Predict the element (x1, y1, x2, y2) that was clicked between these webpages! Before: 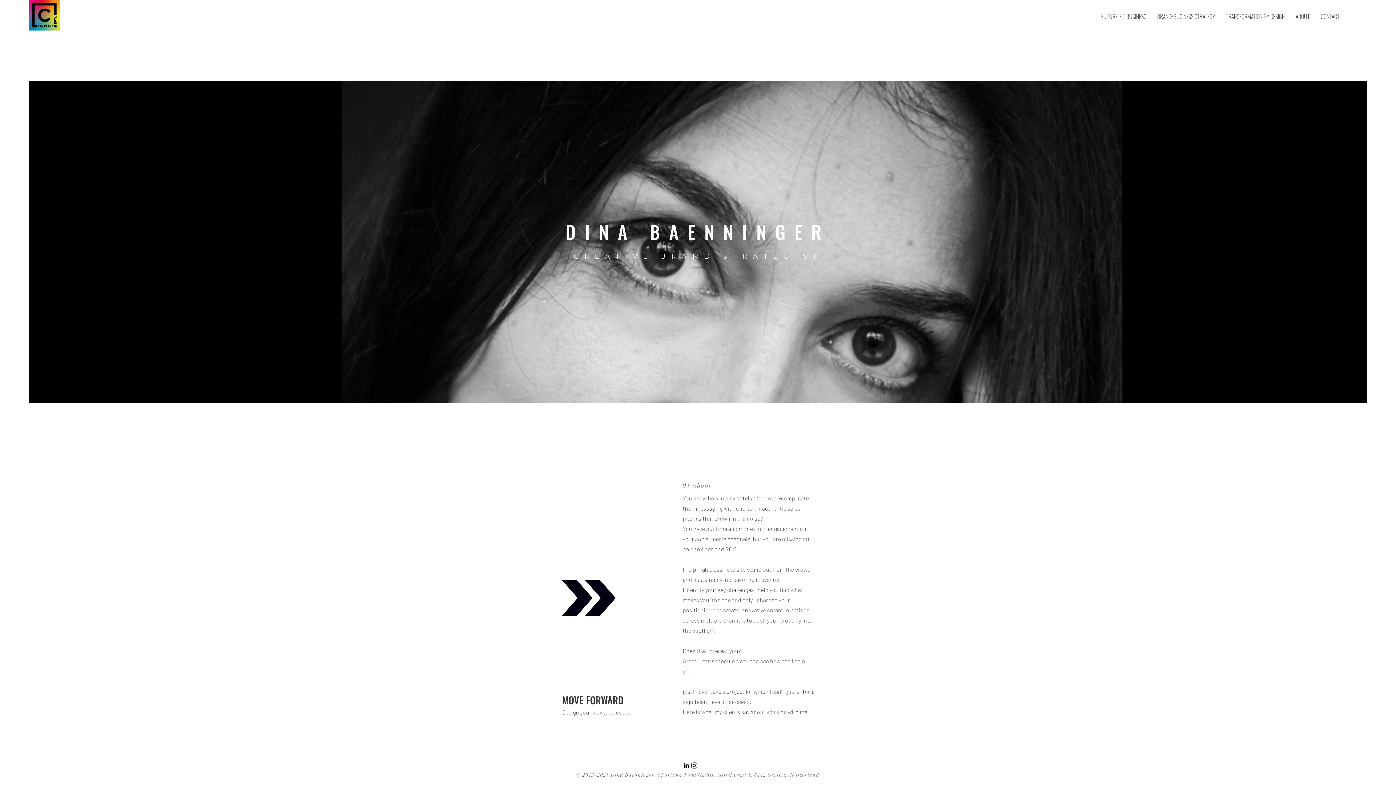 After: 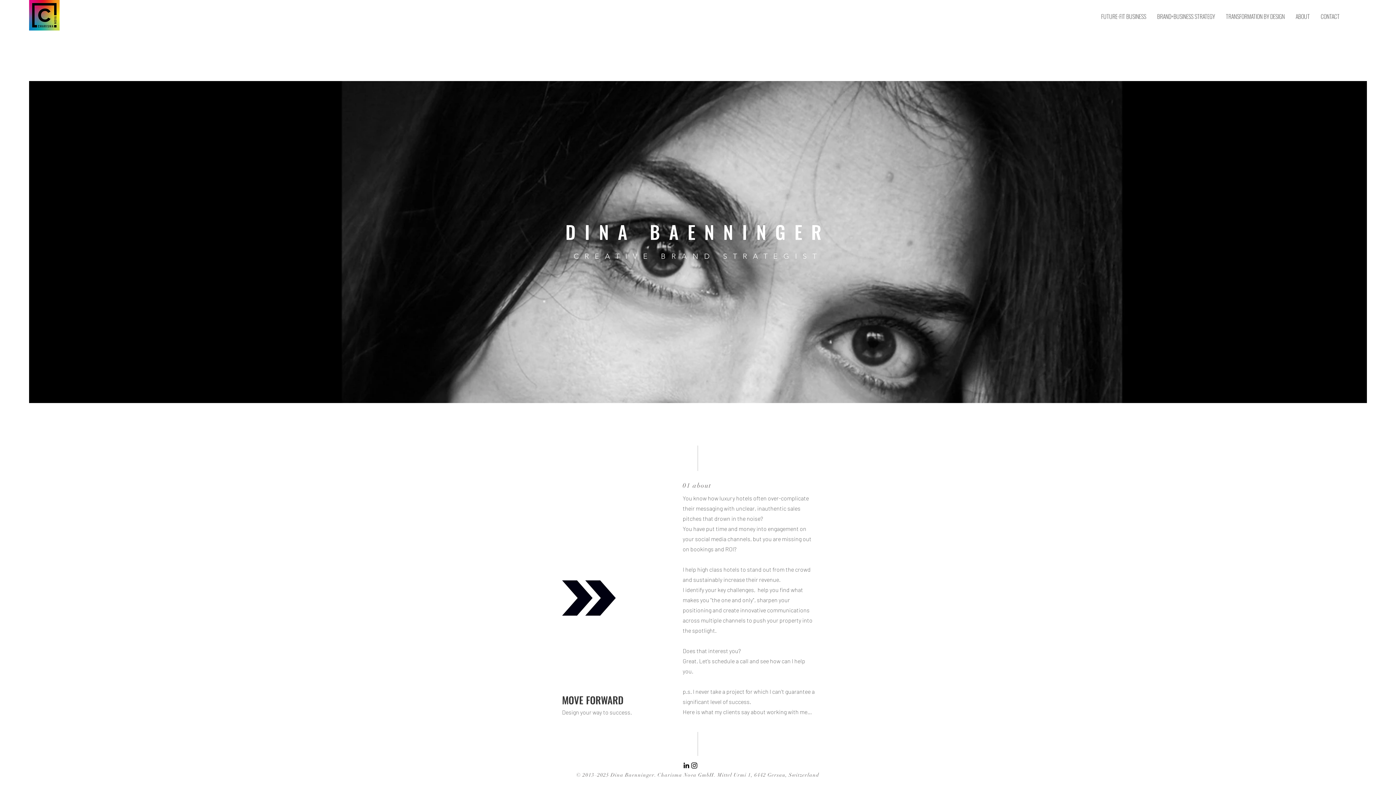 Action: label: LinkedIn bbox: (682, 761, 690, 769)